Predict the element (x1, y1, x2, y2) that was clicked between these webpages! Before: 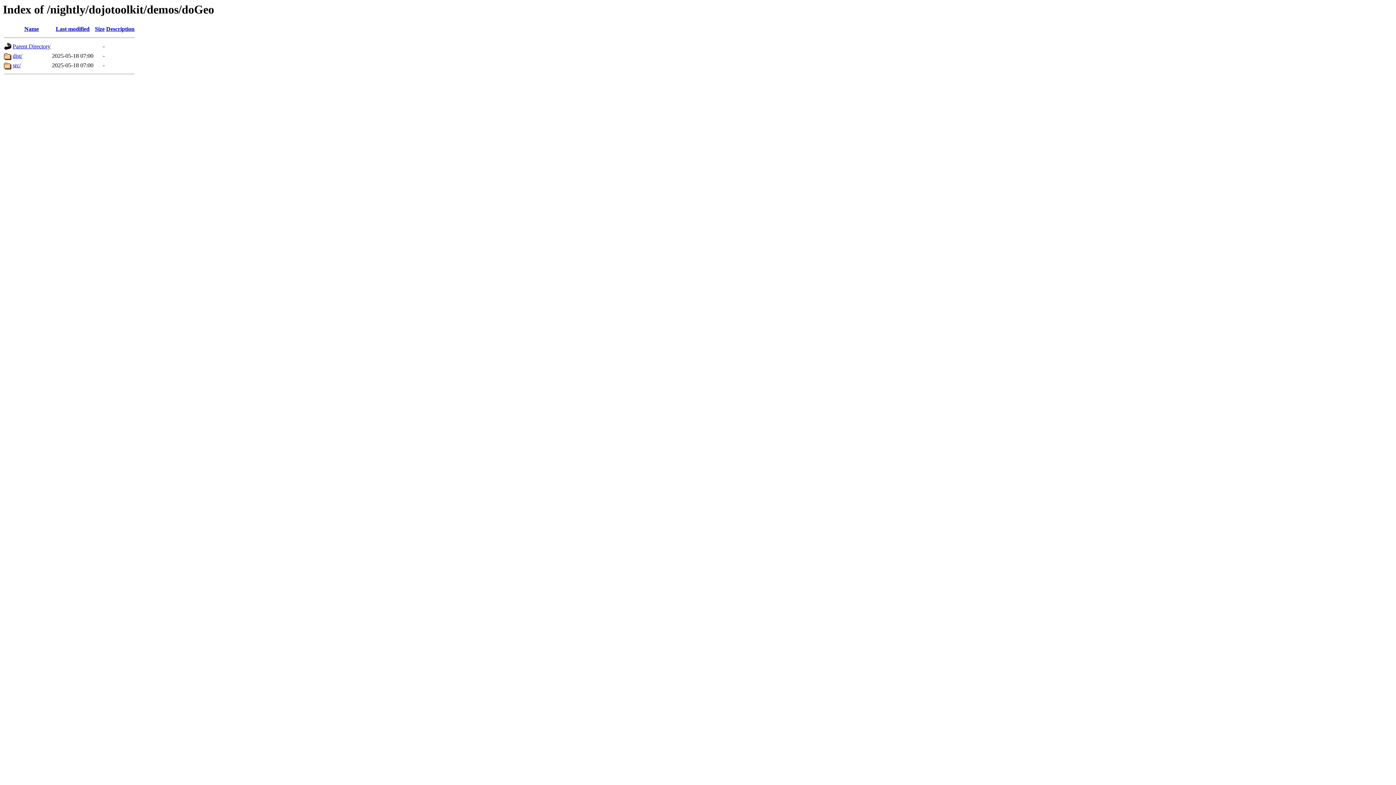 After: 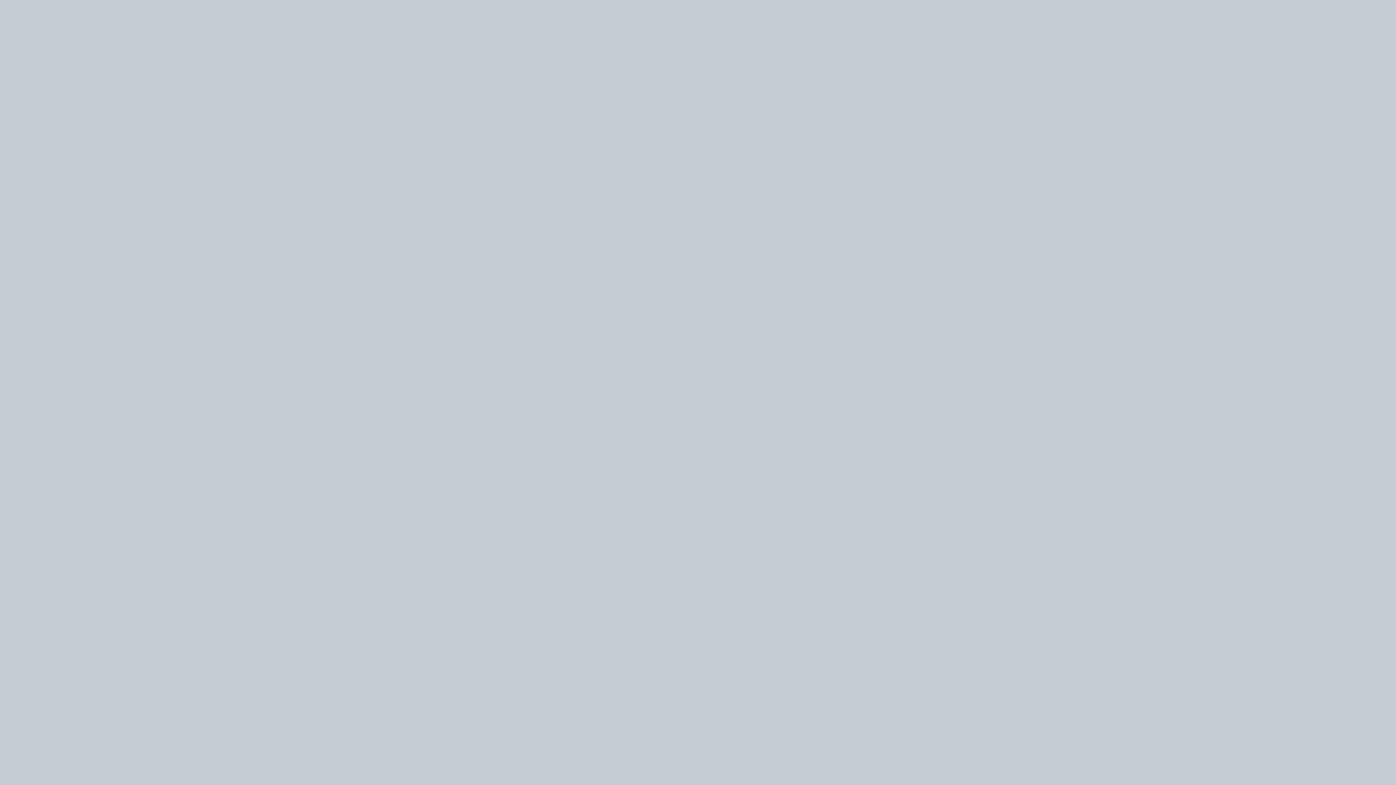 Action: label: src/ bbox: (12, 62, 20, 68)